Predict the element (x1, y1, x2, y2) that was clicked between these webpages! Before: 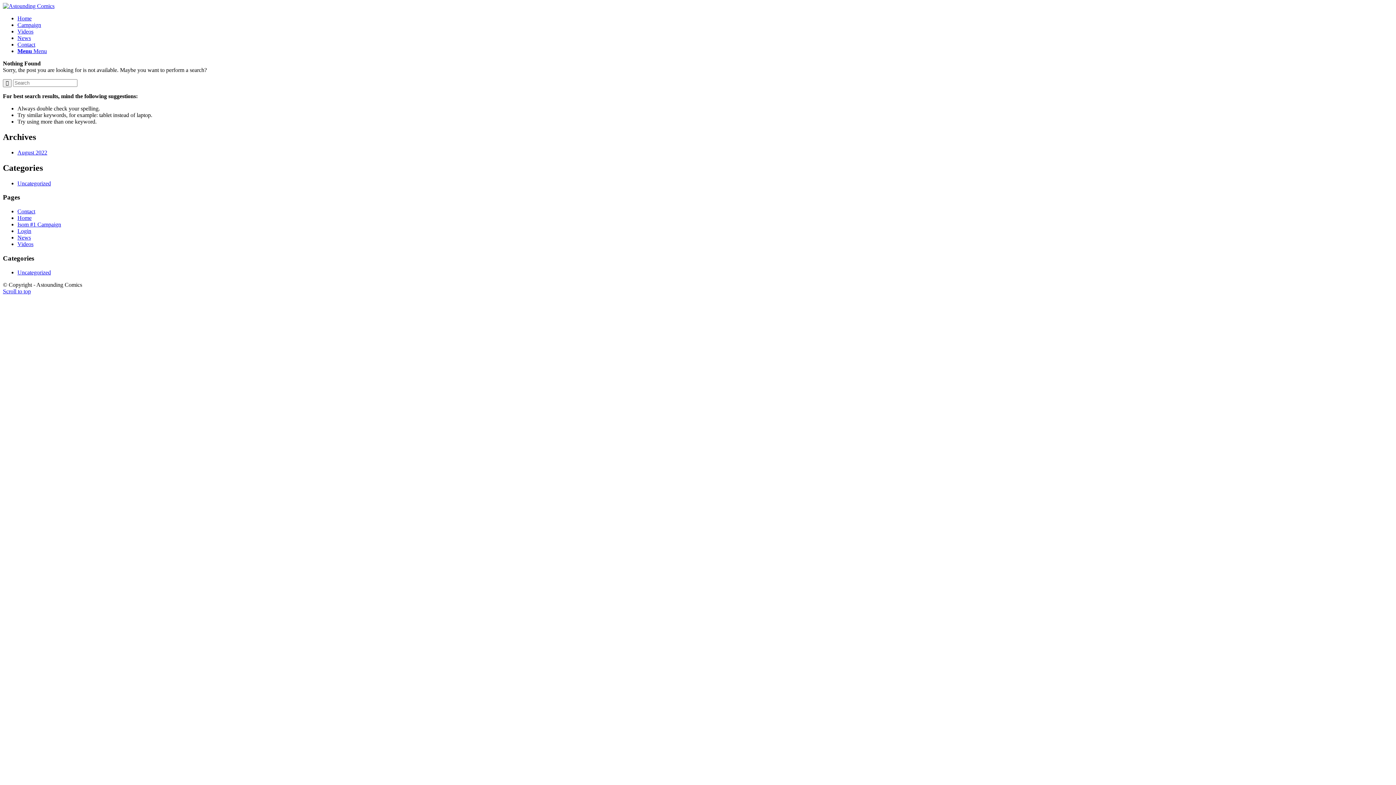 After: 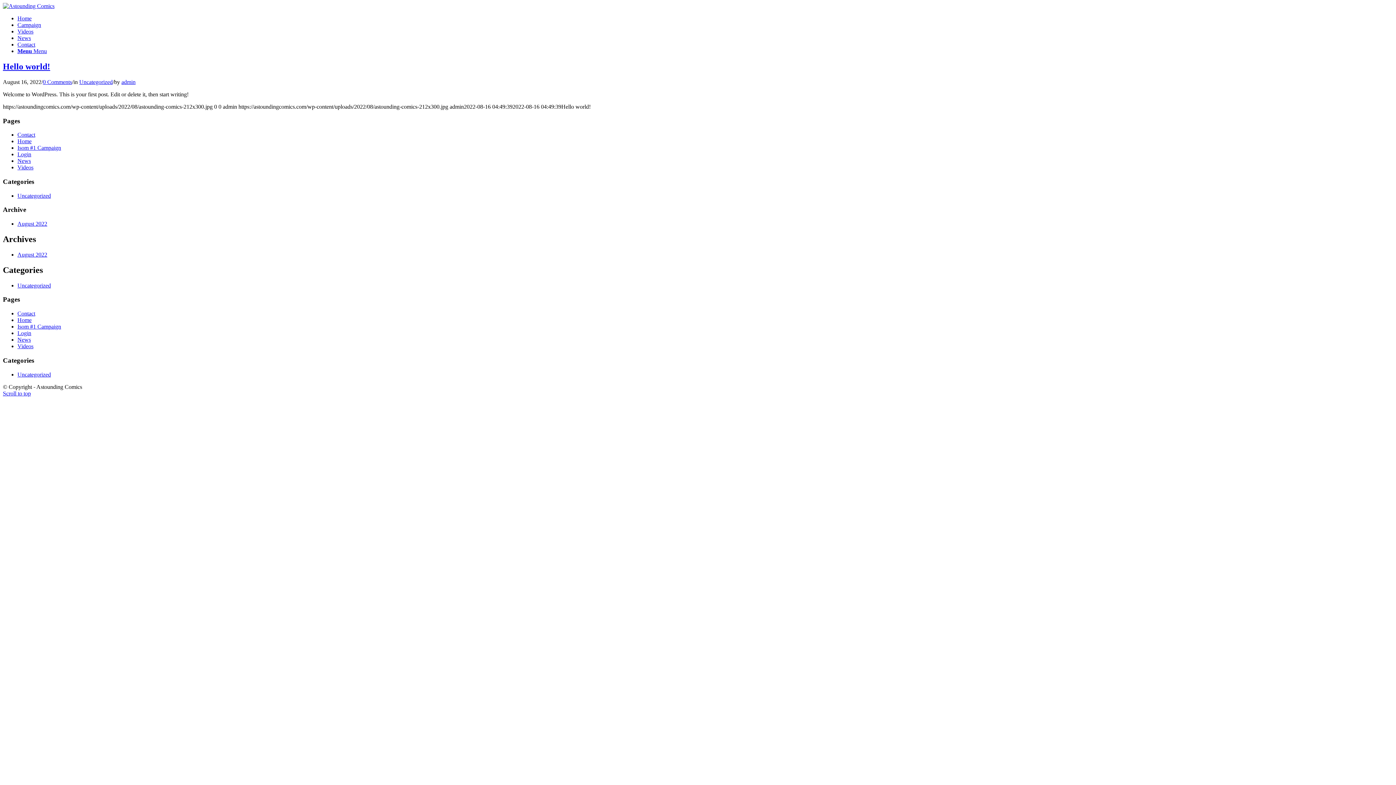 Action: label: Uncategorized bbox: (17, 180, 50, 186)